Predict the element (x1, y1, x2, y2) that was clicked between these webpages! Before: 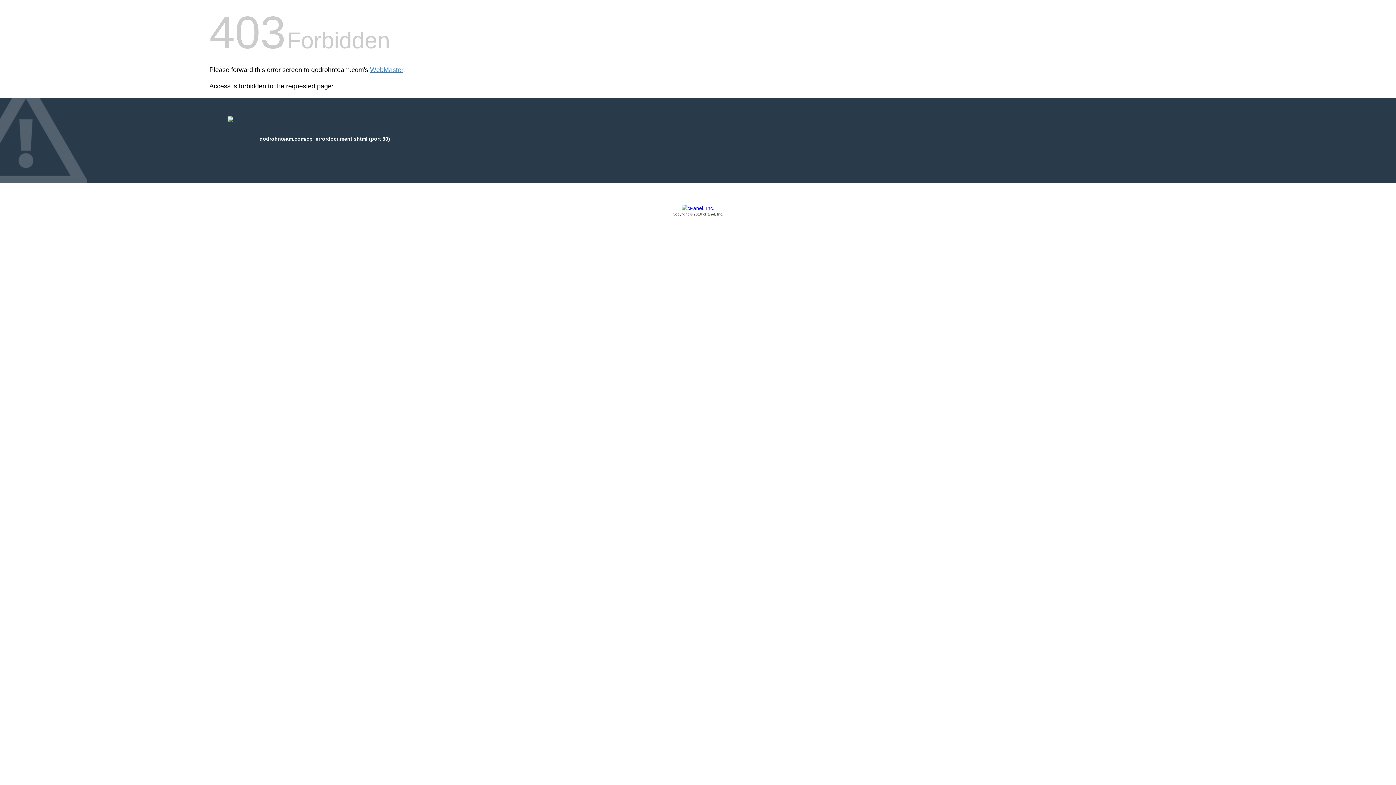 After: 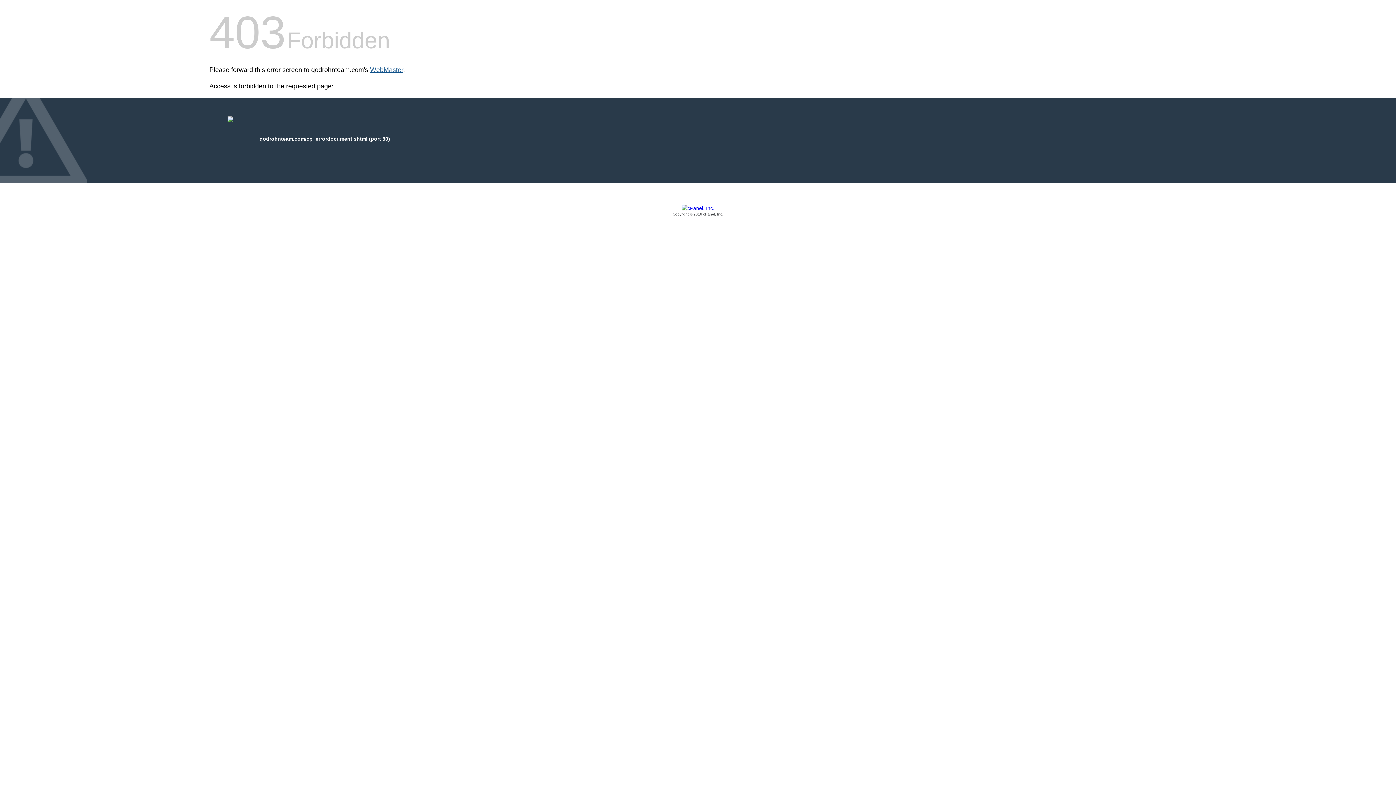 Action: label: WebMaster bbox: (370, 66, 403, 73)